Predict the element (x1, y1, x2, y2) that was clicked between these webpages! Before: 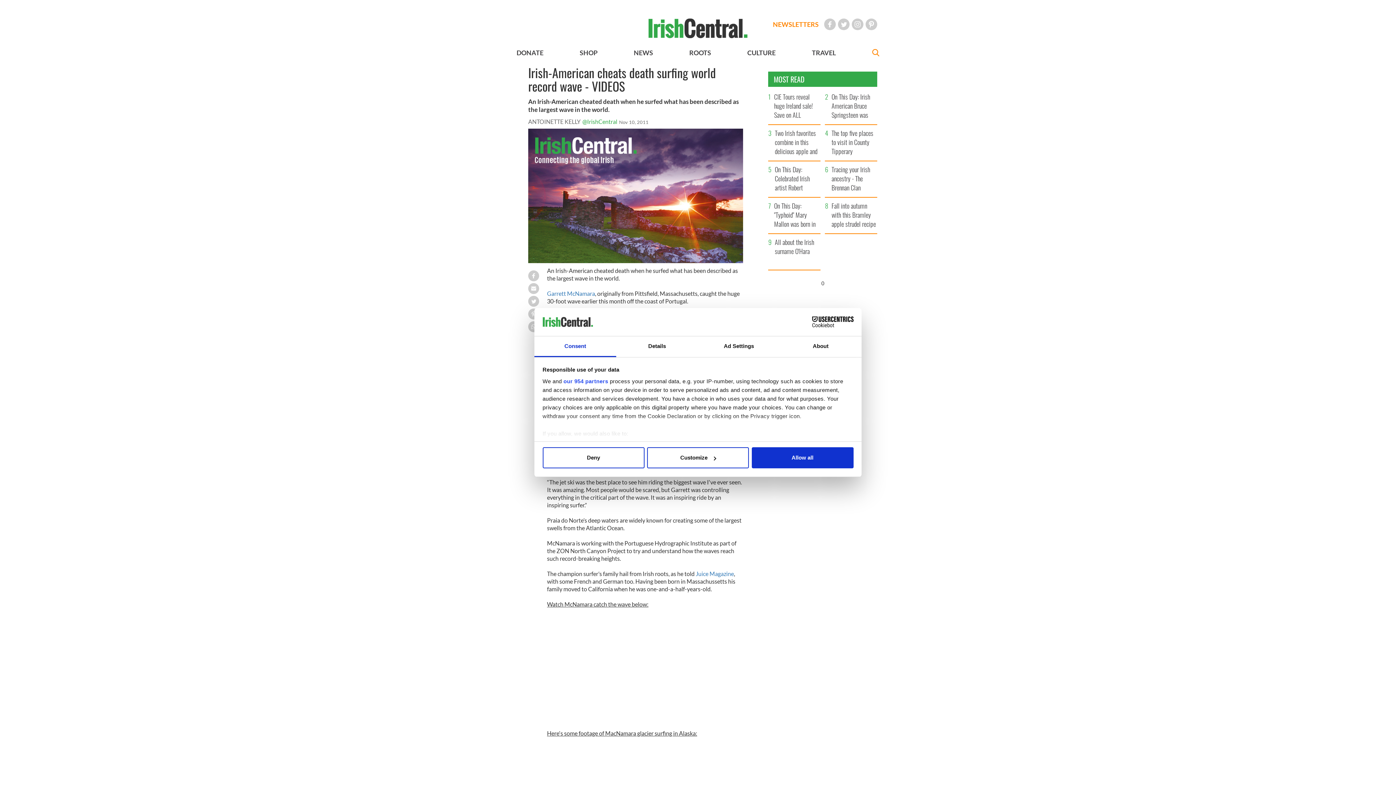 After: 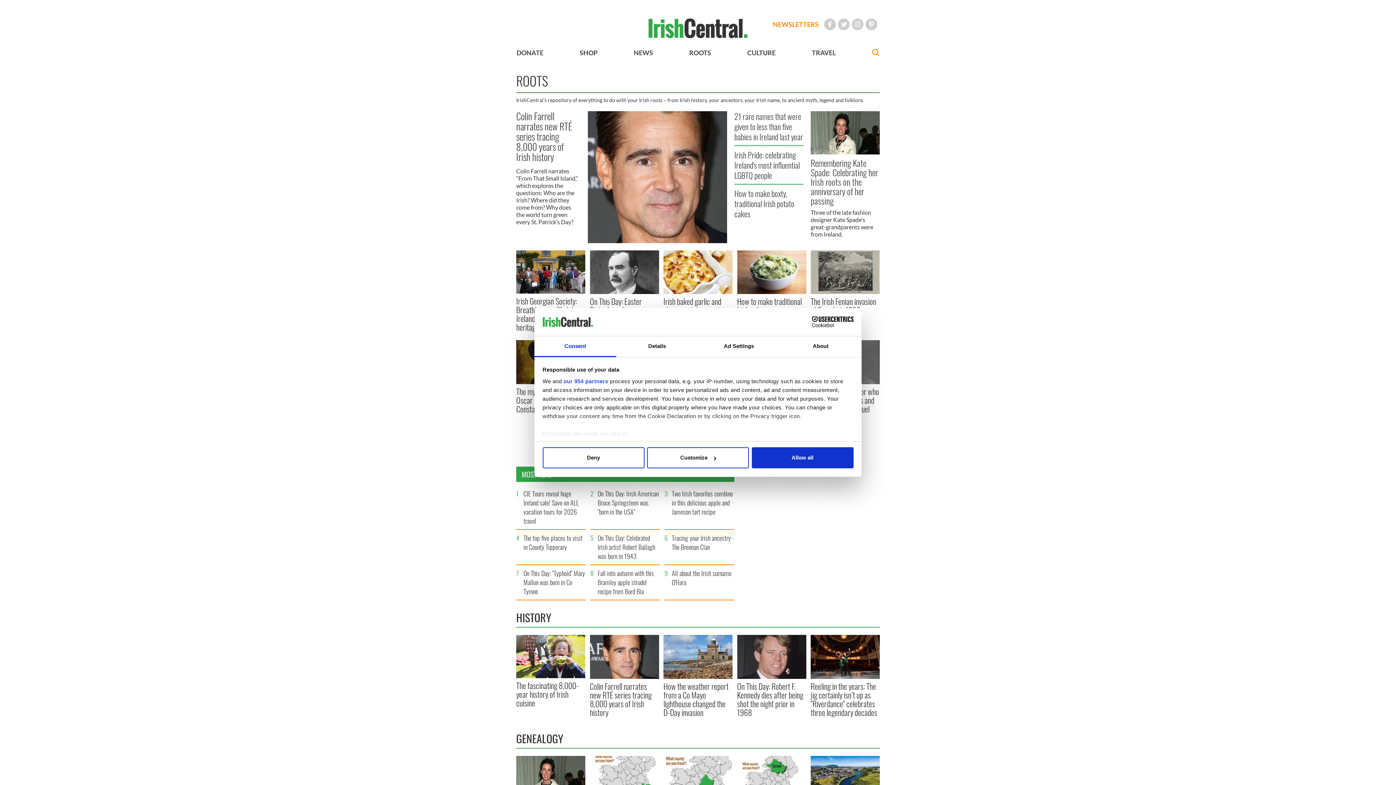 Action: label: ROOTS bbox: (689, 48, 711, 56)